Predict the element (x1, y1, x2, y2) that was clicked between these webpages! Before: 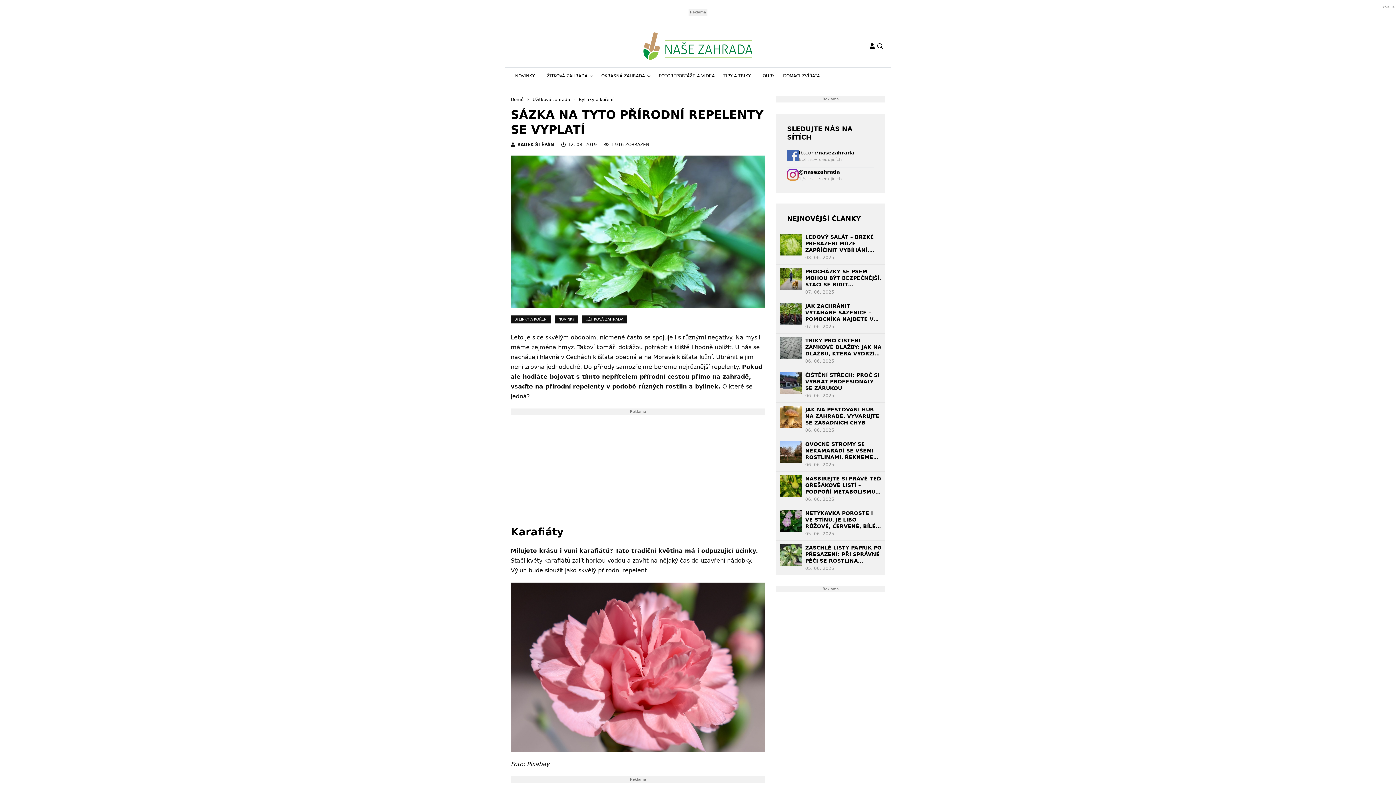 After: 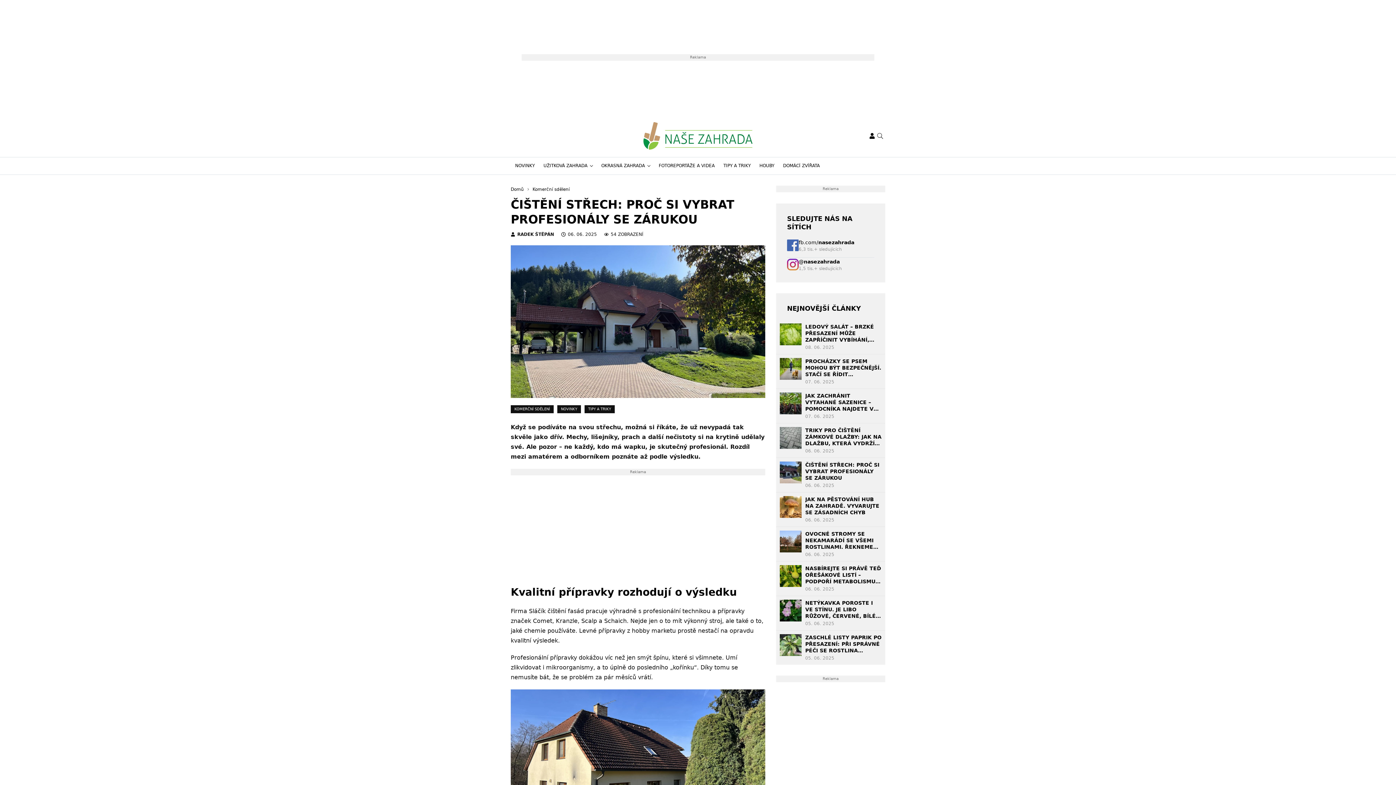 Action: label: ČIŠTĚNÍ STŘECH: PROČ SI VYBRAT PROFESIONÁLY SE ZÁRUKOU bbox: (805, 461, 881, 481)